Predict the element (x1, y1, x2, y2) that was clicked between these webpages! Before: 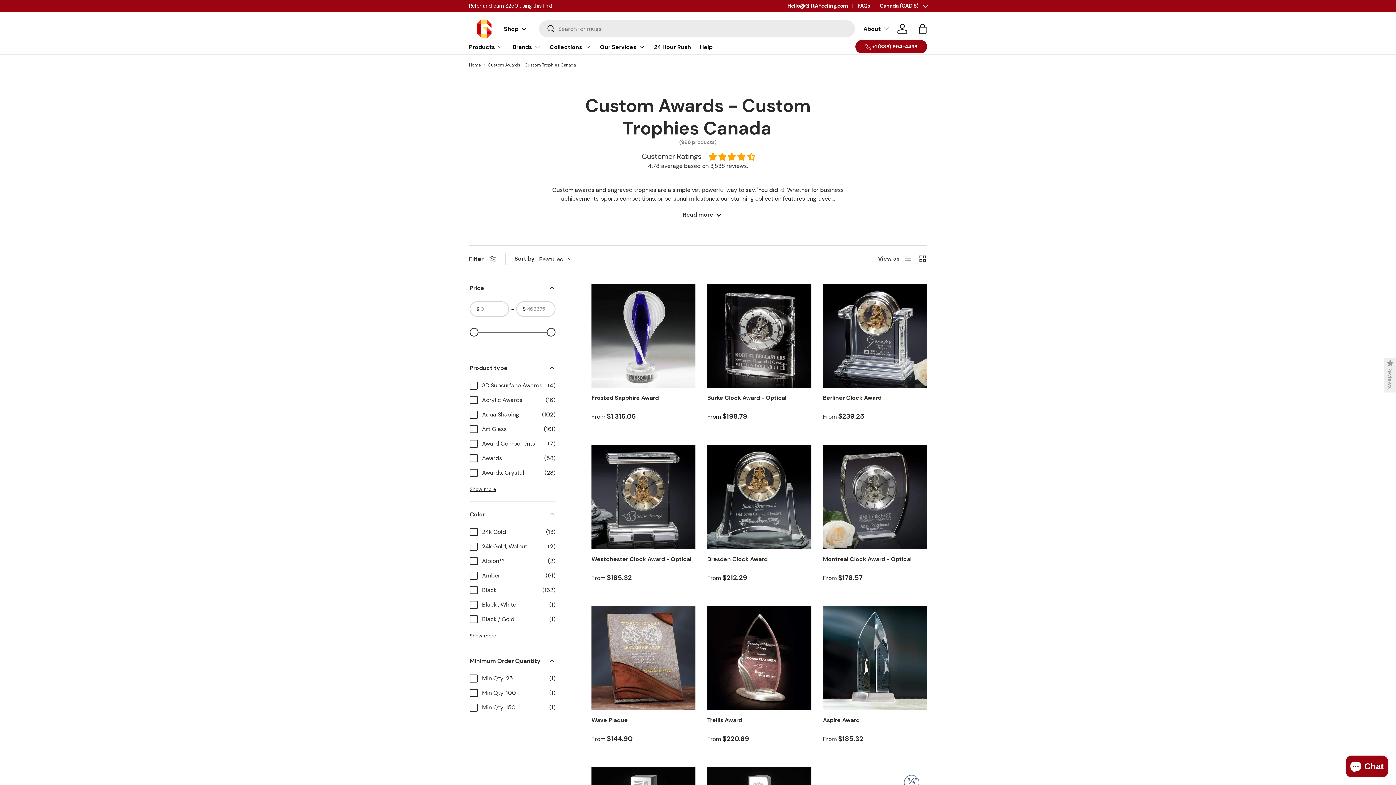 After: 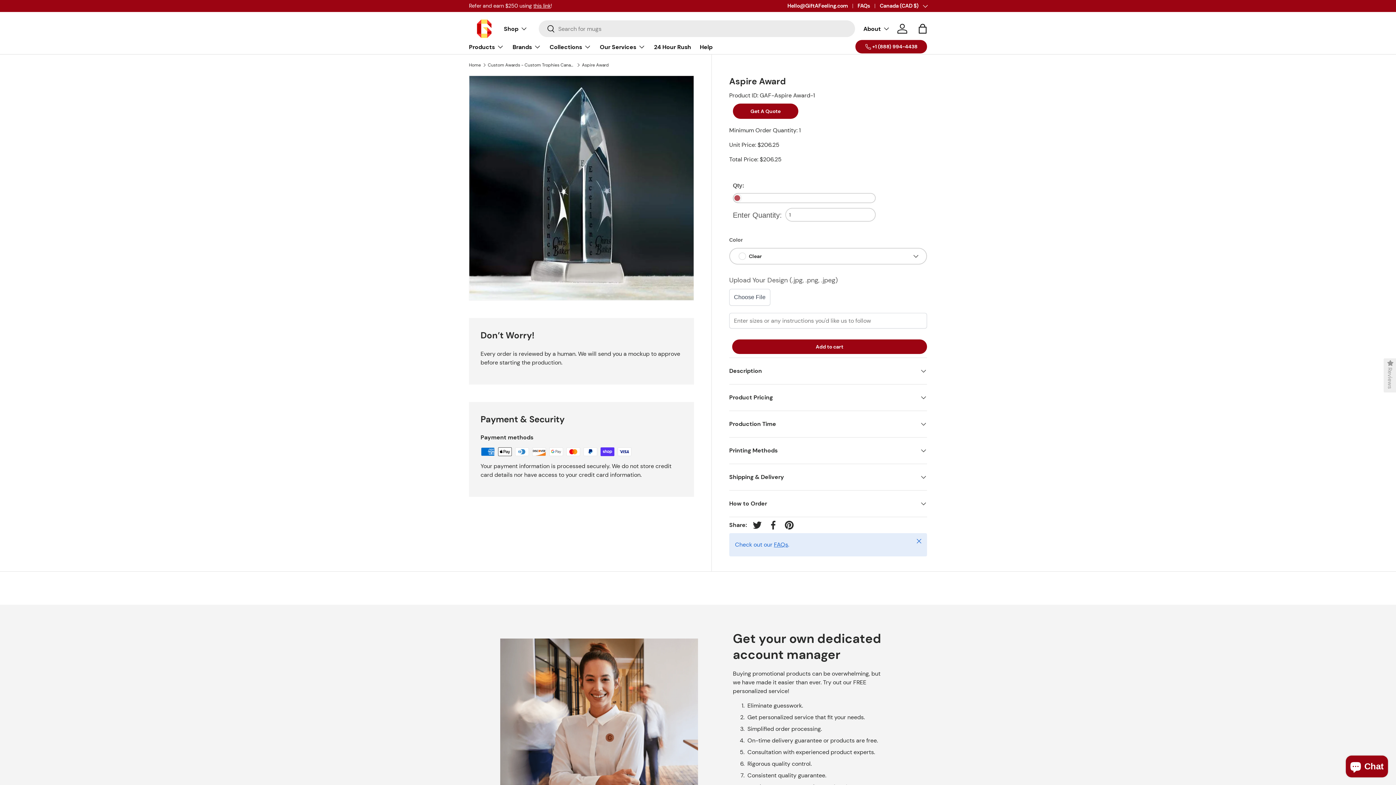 Action: bbox: (823, 606, 927, 710) label: Aspire Award